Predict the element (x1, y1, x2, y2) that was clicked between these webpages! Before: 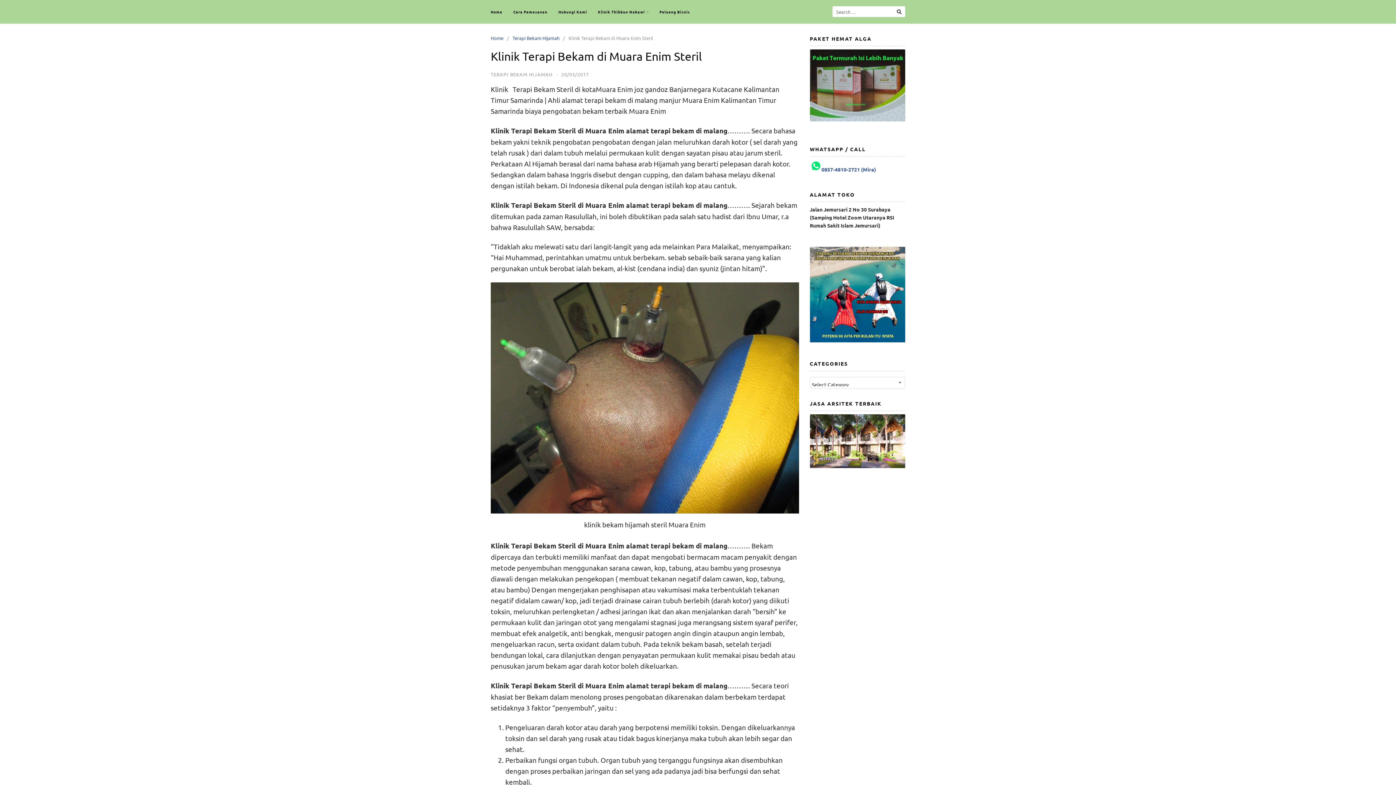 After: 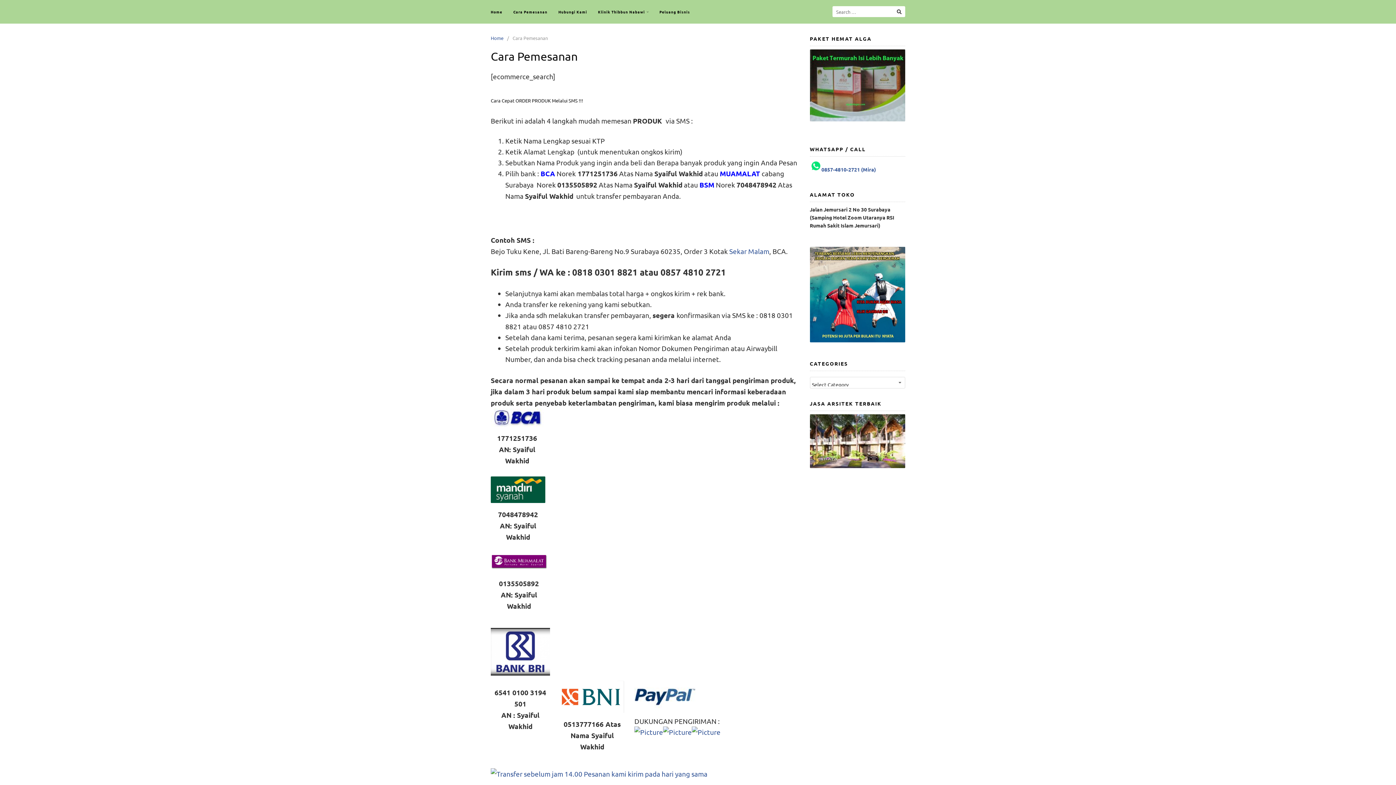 Action: bbox: (508, 0, 553, 23) label: Cara Pemesanan